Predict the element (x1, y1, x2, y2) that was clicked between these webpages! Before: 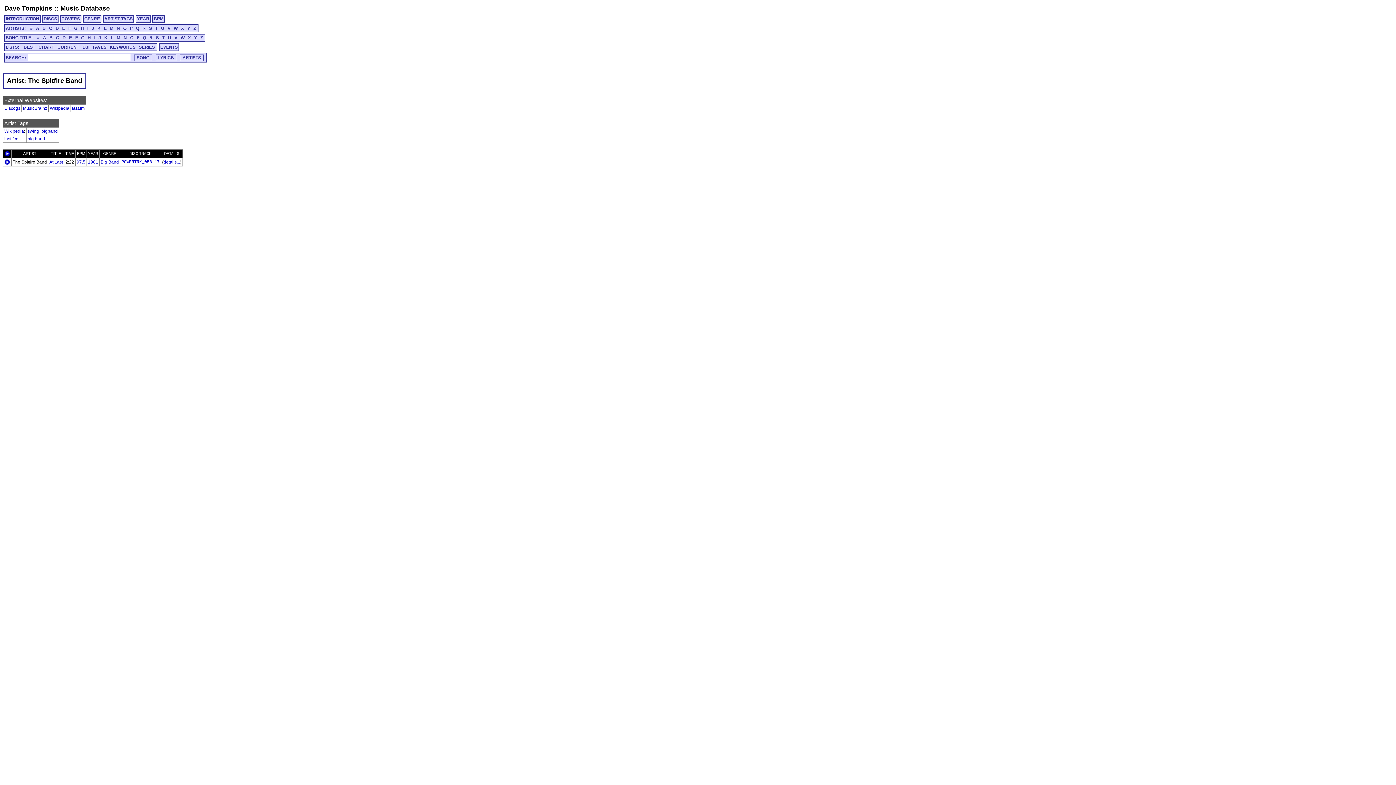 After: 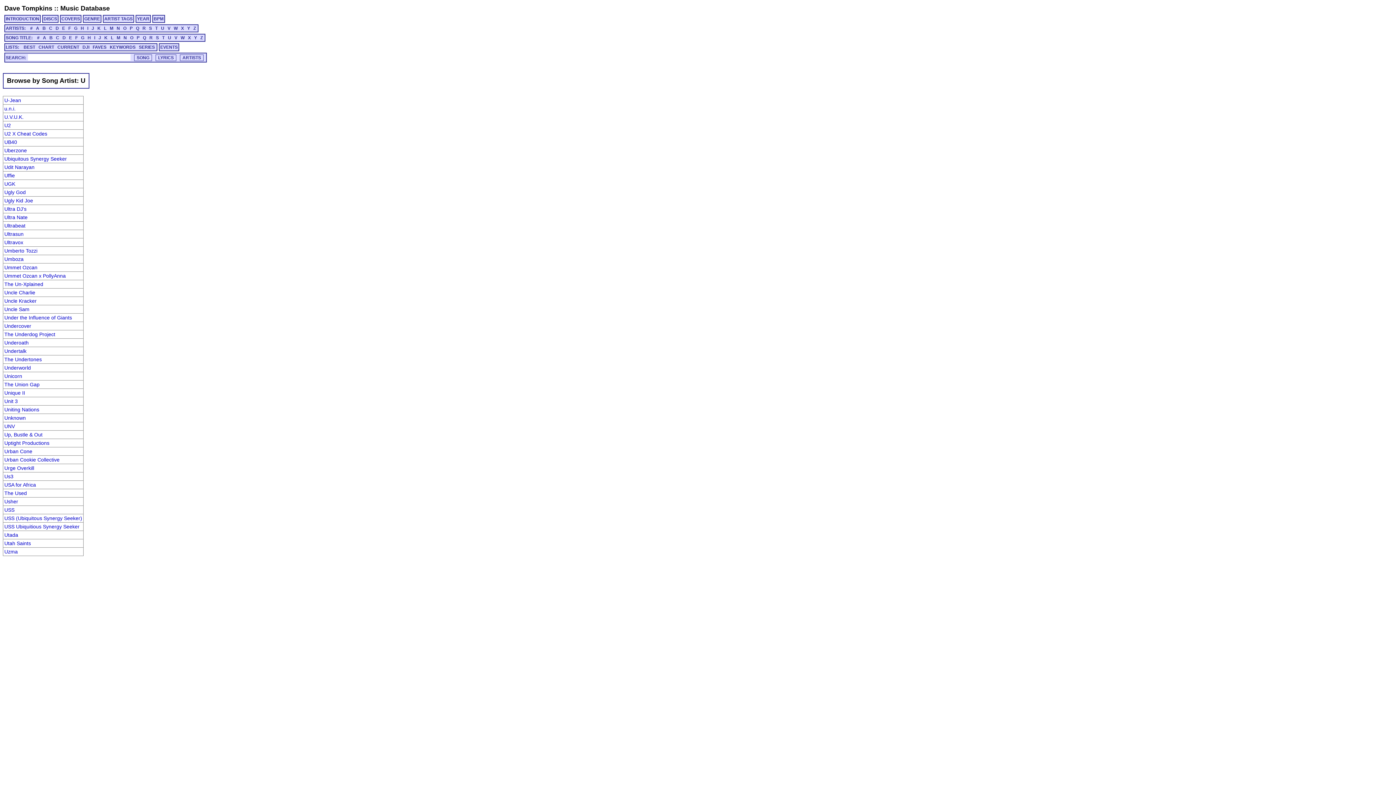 Action: bbox: (160, 25, 165, 30) label: U